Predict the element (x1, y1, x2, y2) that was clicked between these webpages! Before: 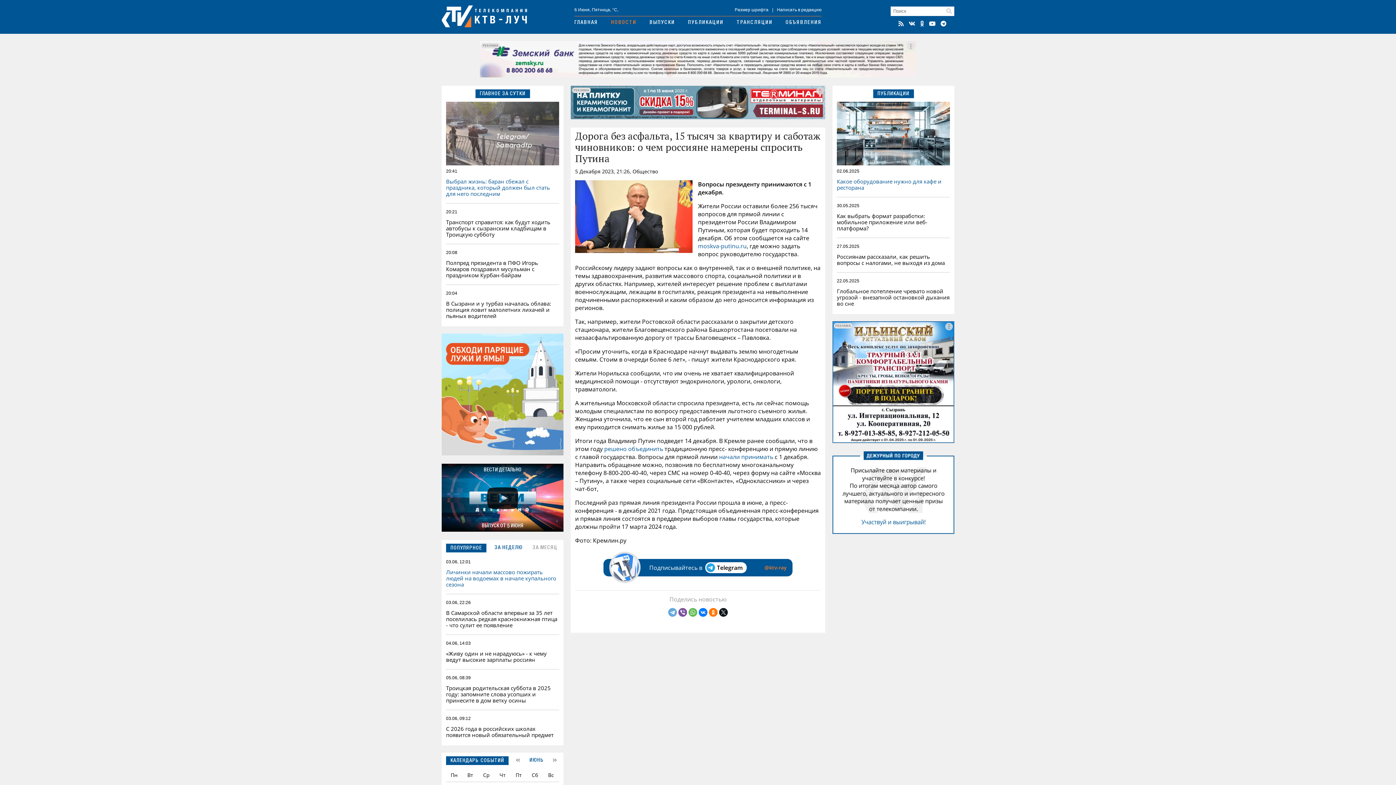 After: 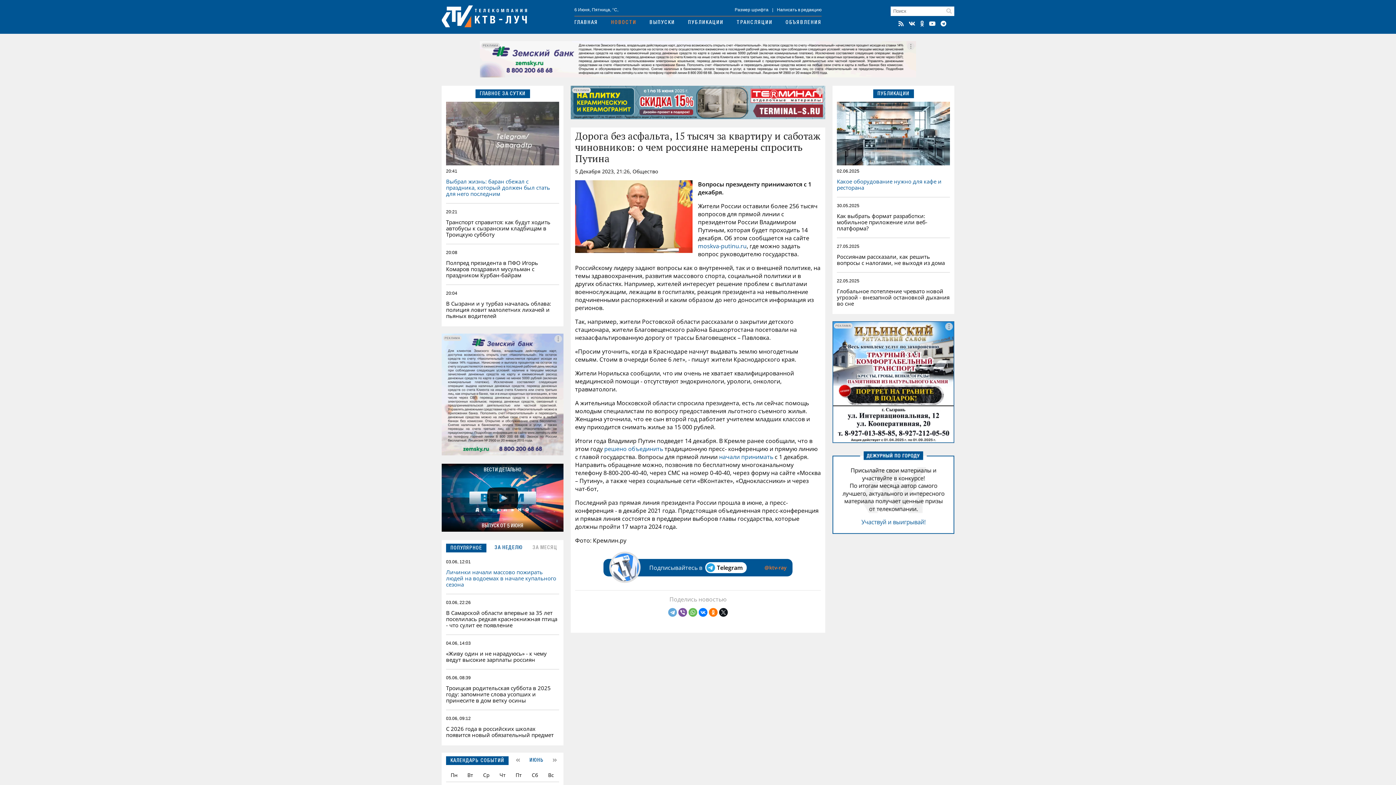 Action: bbox: (494, 545, 522, 551) label: ЗА НЕДЕЛЮ